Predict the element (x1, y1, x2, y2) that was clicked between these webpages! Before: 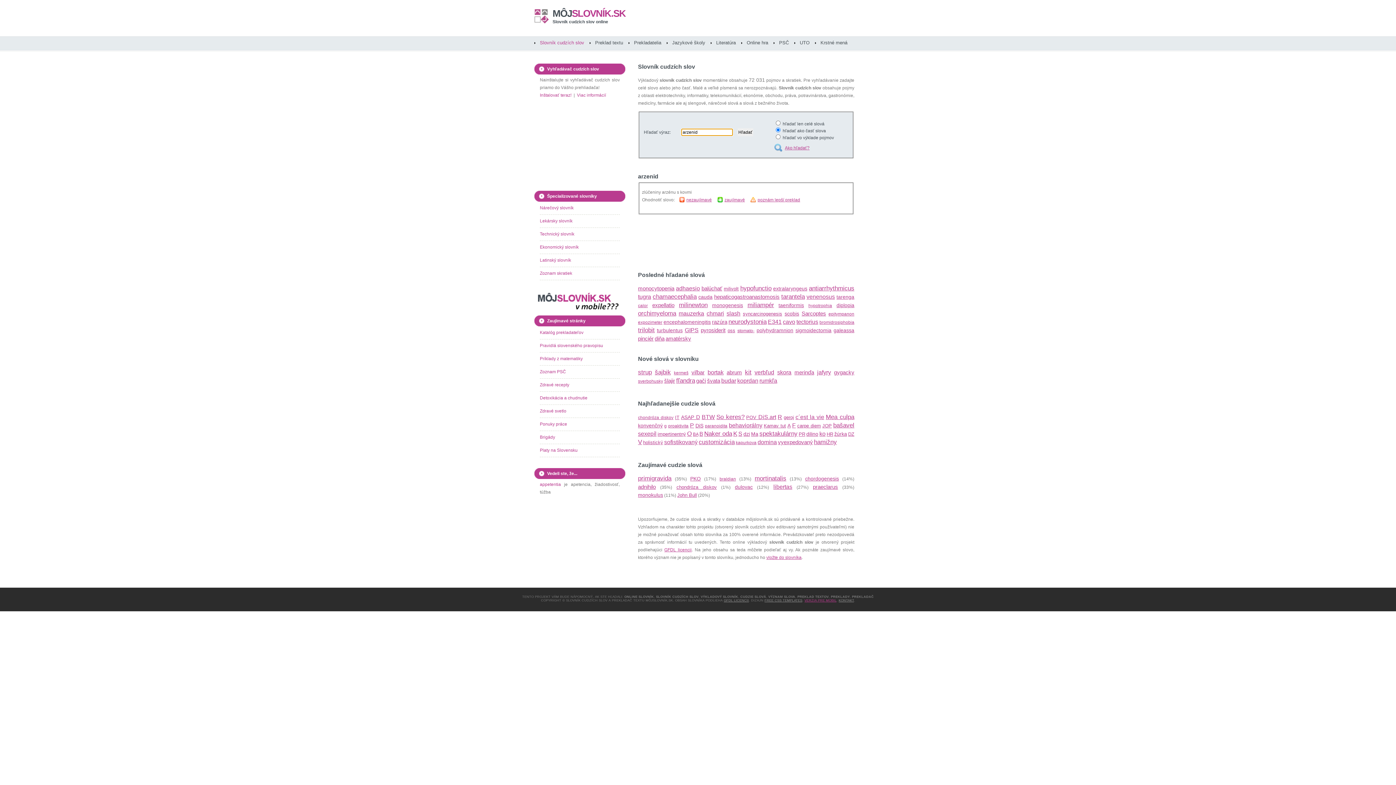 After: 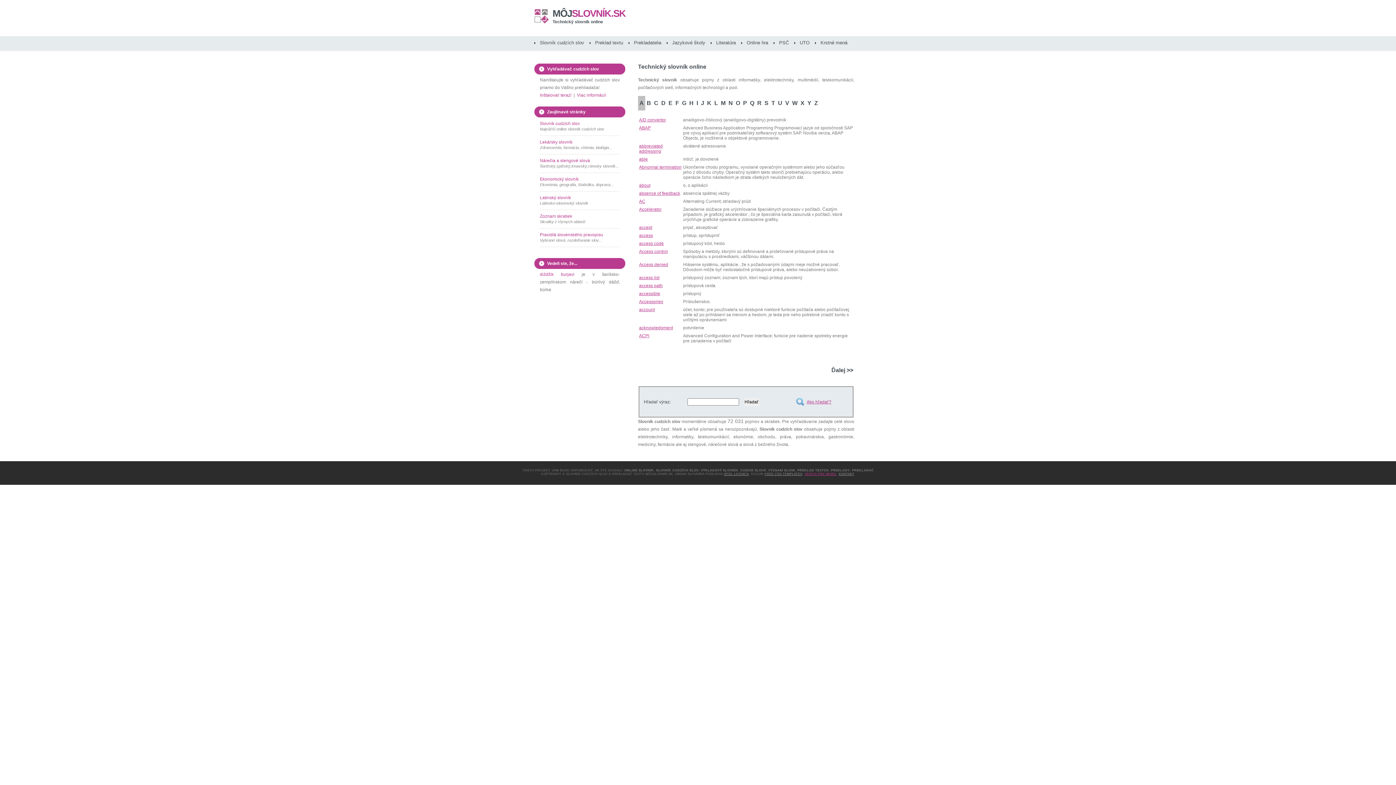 Action: label: Technický slovník bbox: (540, 231, 574, 236)